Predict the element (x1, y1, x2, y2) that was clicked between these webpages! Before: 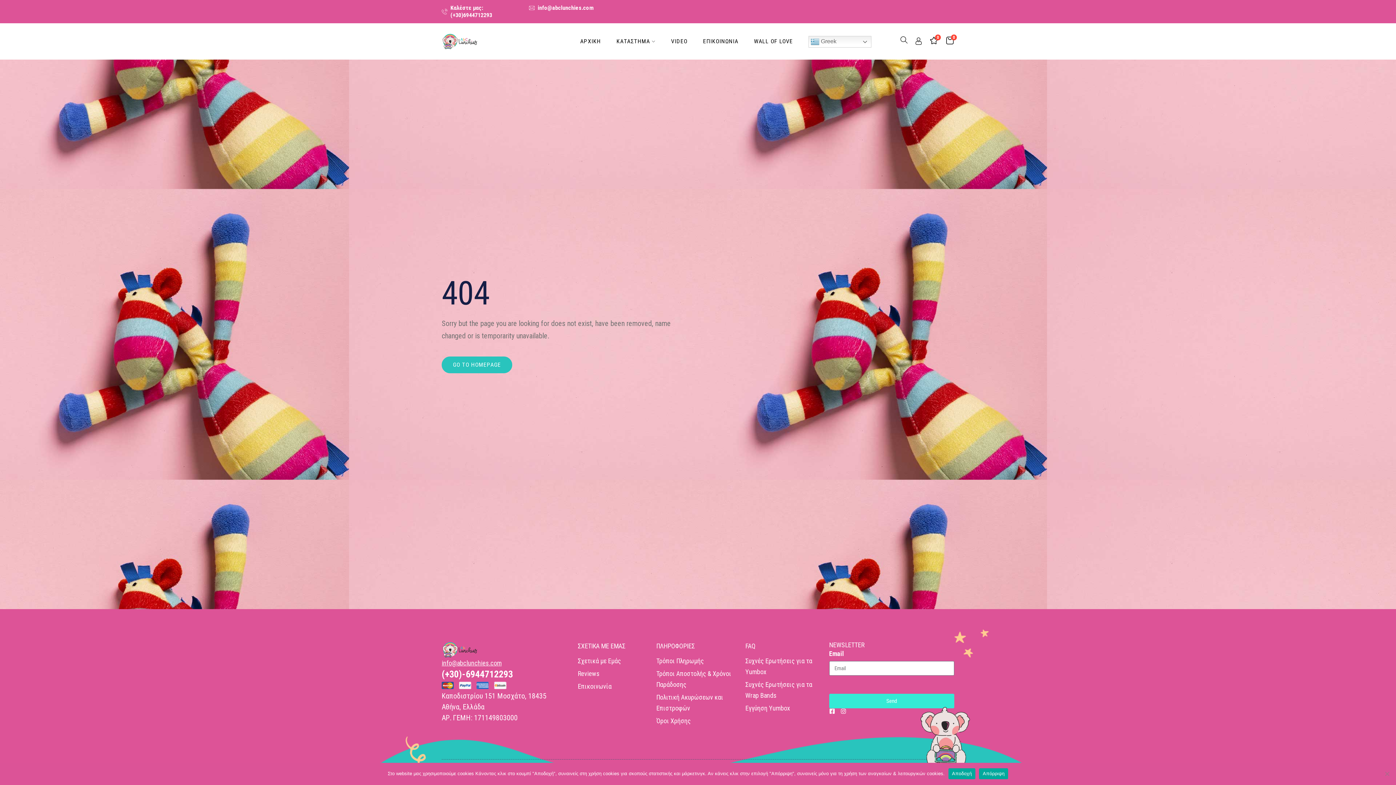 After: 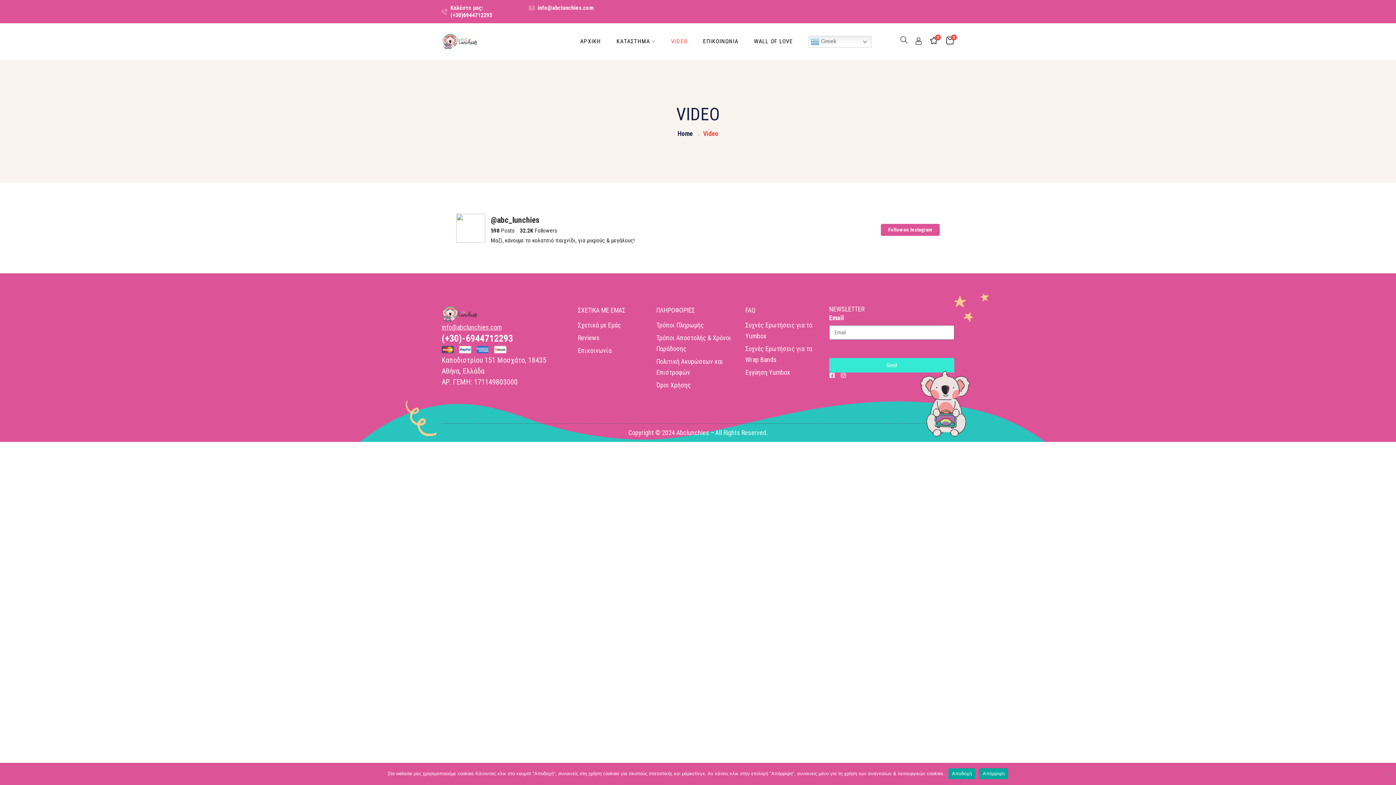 Action: bbox: (671, 36, 687, 46) label: VIDEO